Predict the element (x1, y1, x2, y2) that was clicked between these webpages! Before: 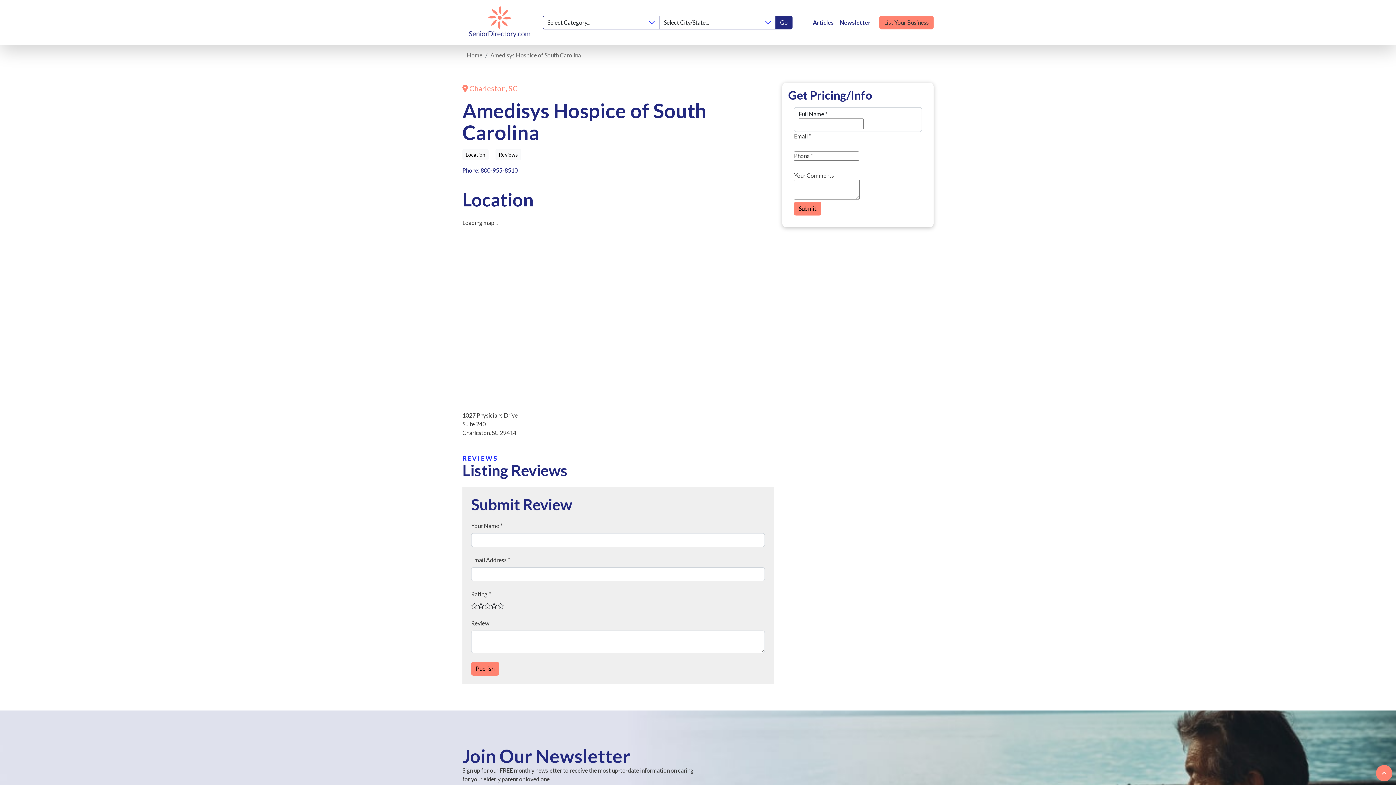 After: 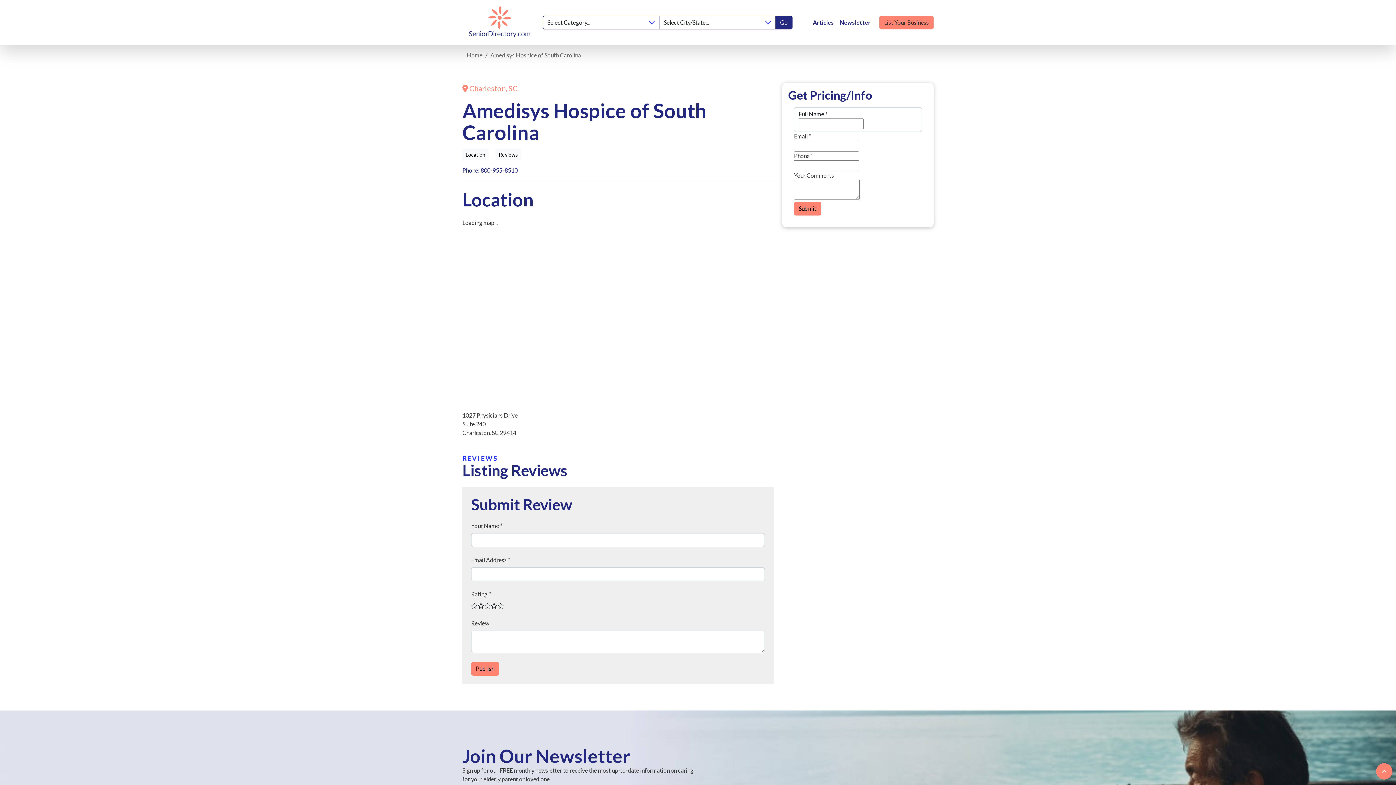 Action: bbox: (1376, 765, 1392, 781)